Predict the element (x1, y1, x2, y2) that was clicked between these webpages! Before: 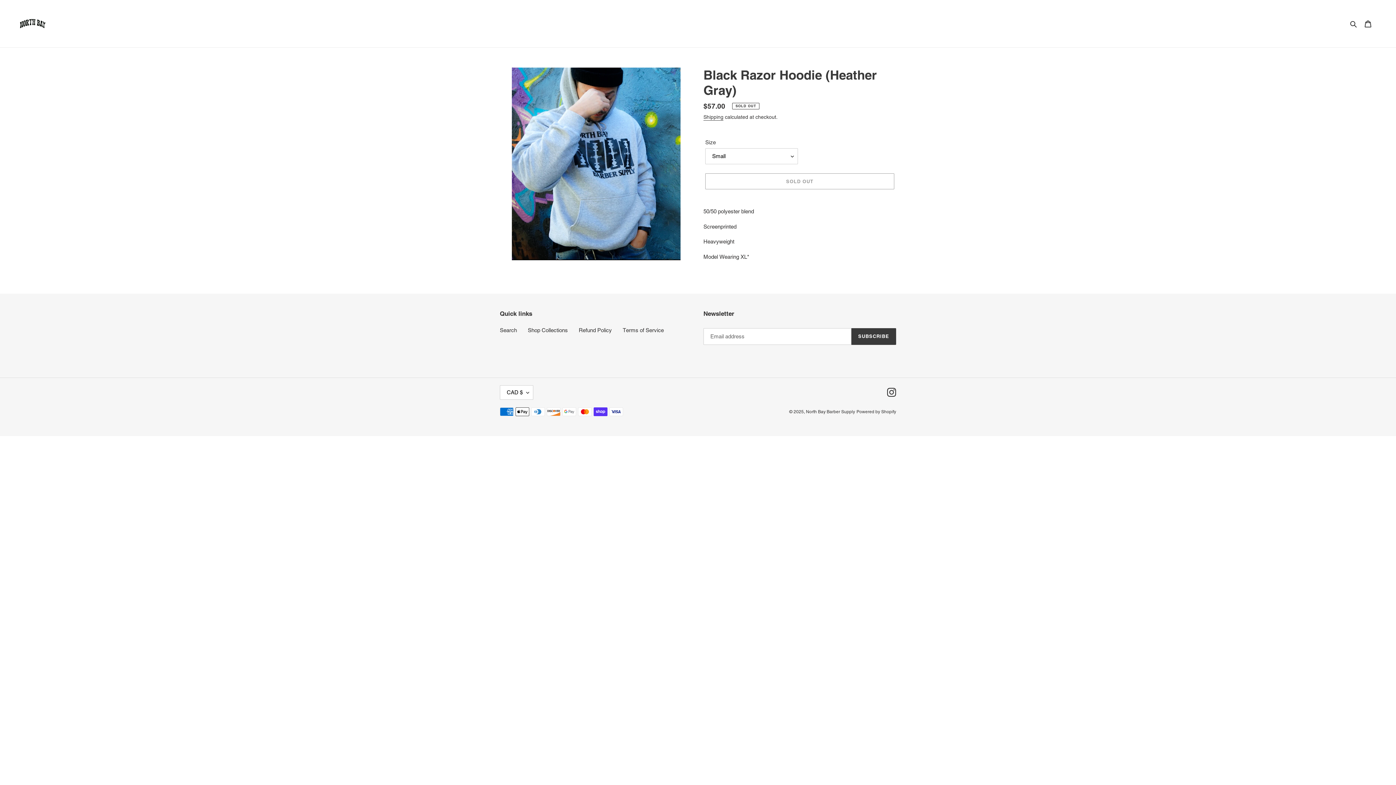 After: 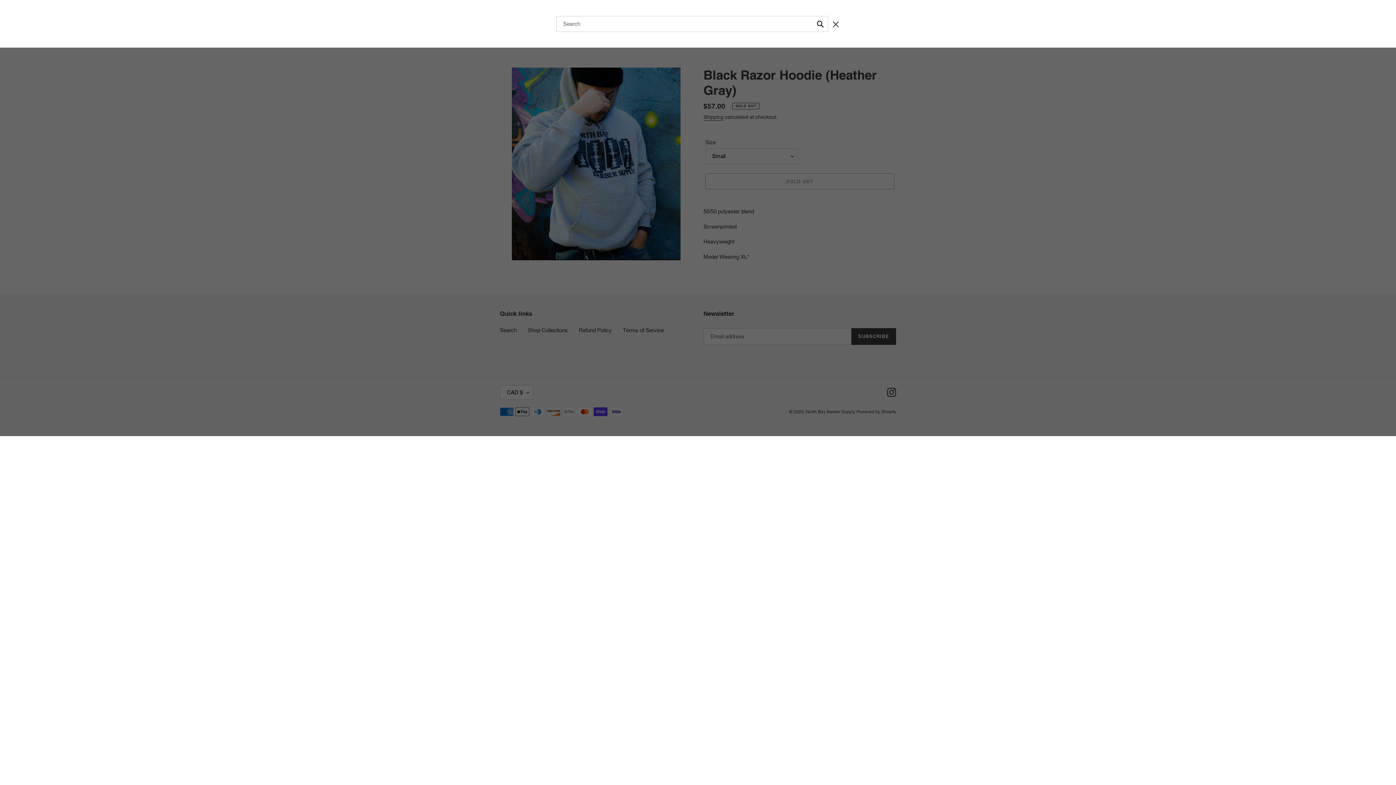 Action: bbox: (1348, 19, 1360, 28) label: Search